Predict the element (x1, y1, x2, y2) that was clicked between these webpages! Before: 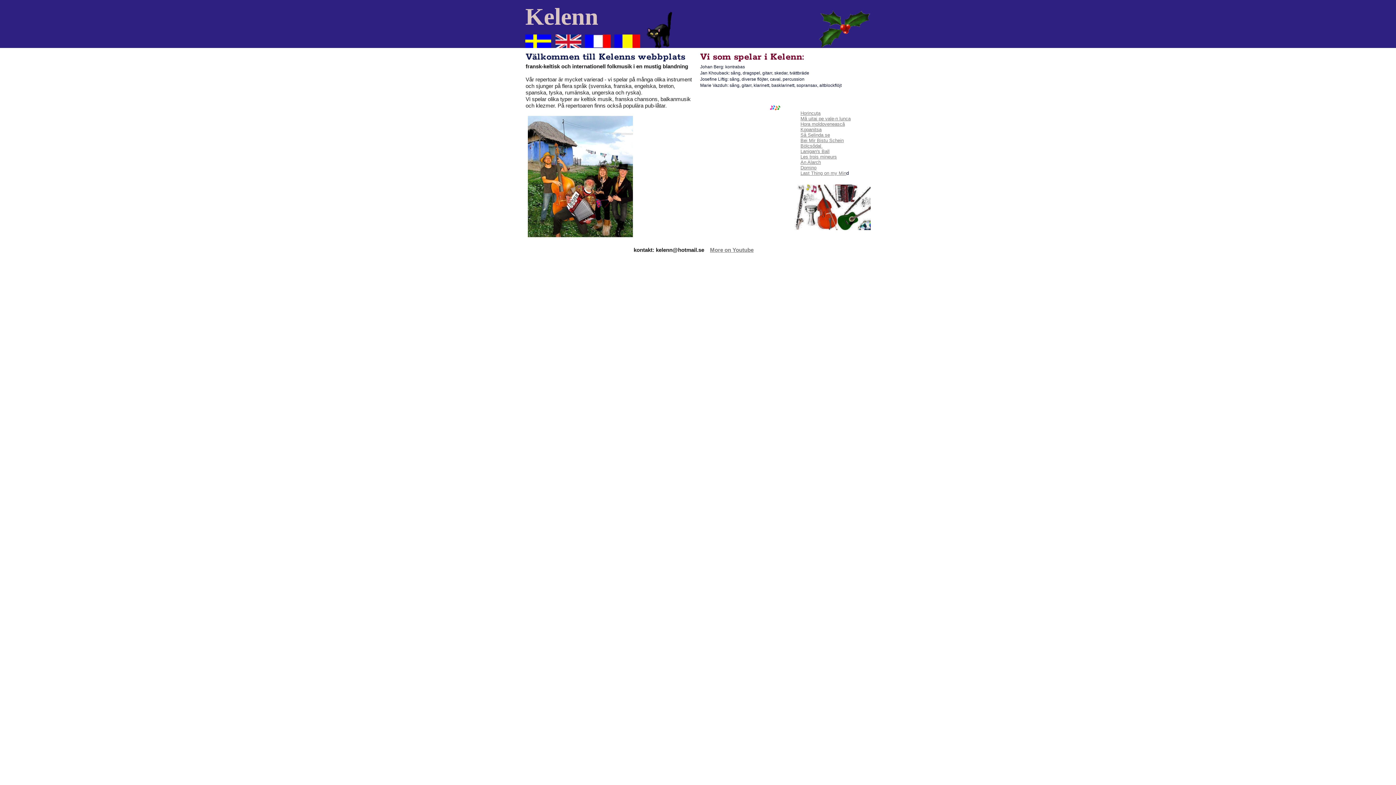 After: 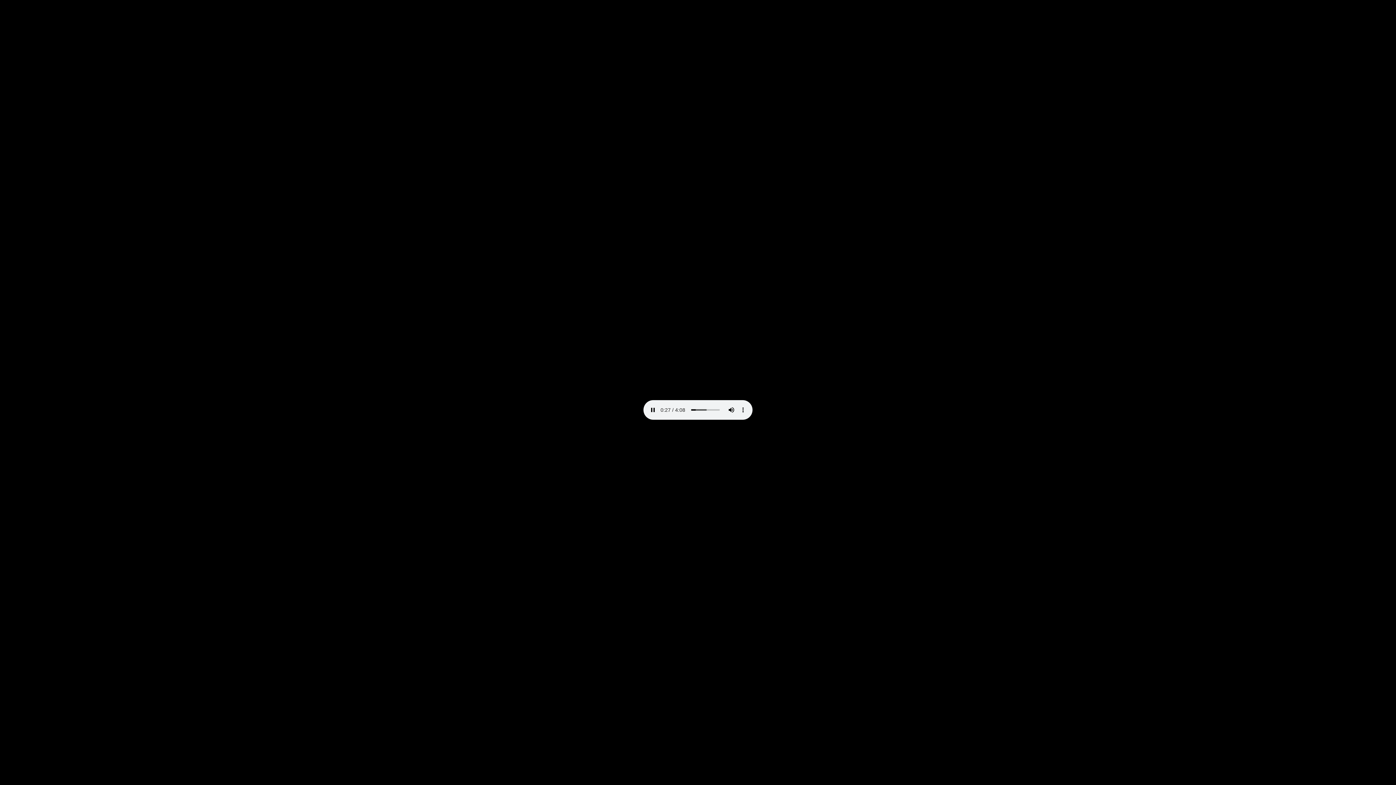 Action: label: Lanigan's Ball bbox: (800, 148, 829, 154)